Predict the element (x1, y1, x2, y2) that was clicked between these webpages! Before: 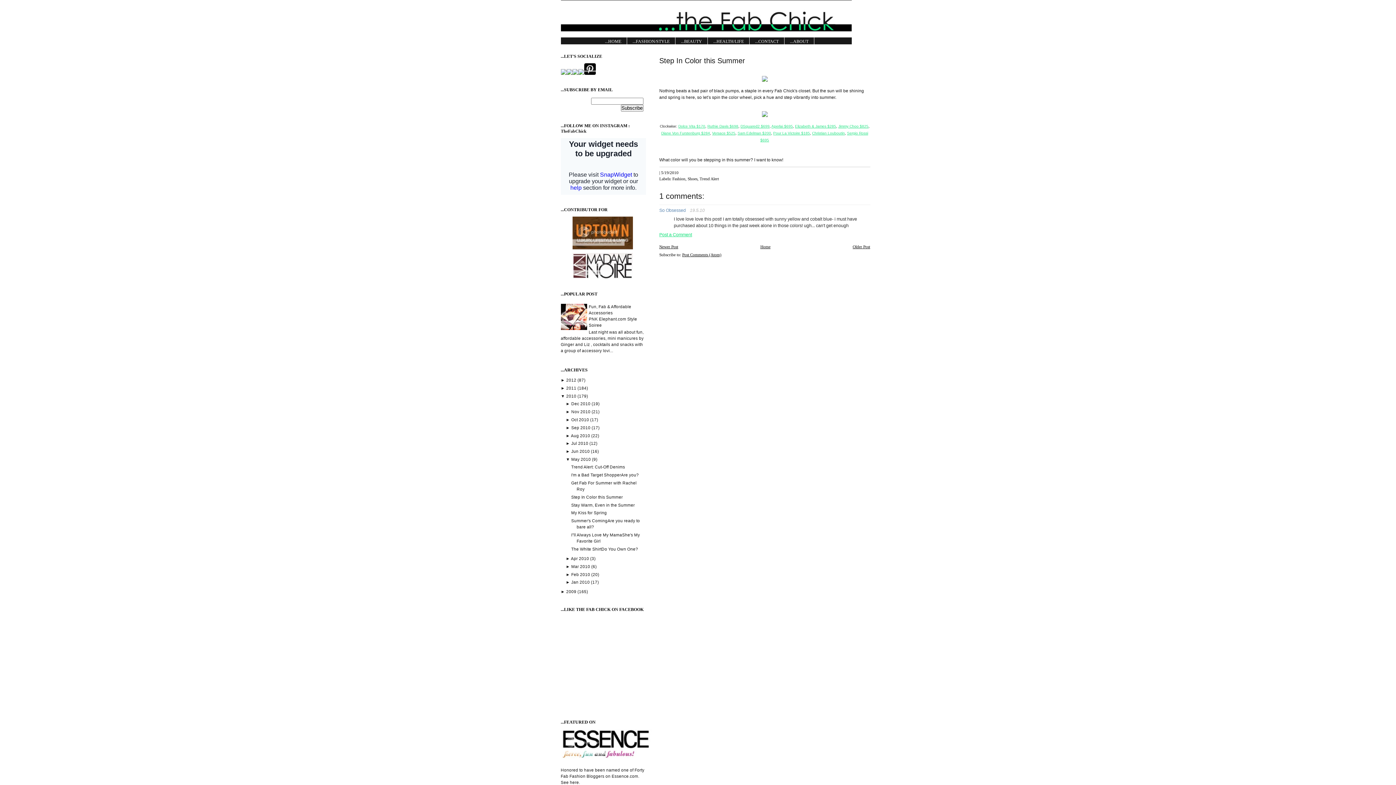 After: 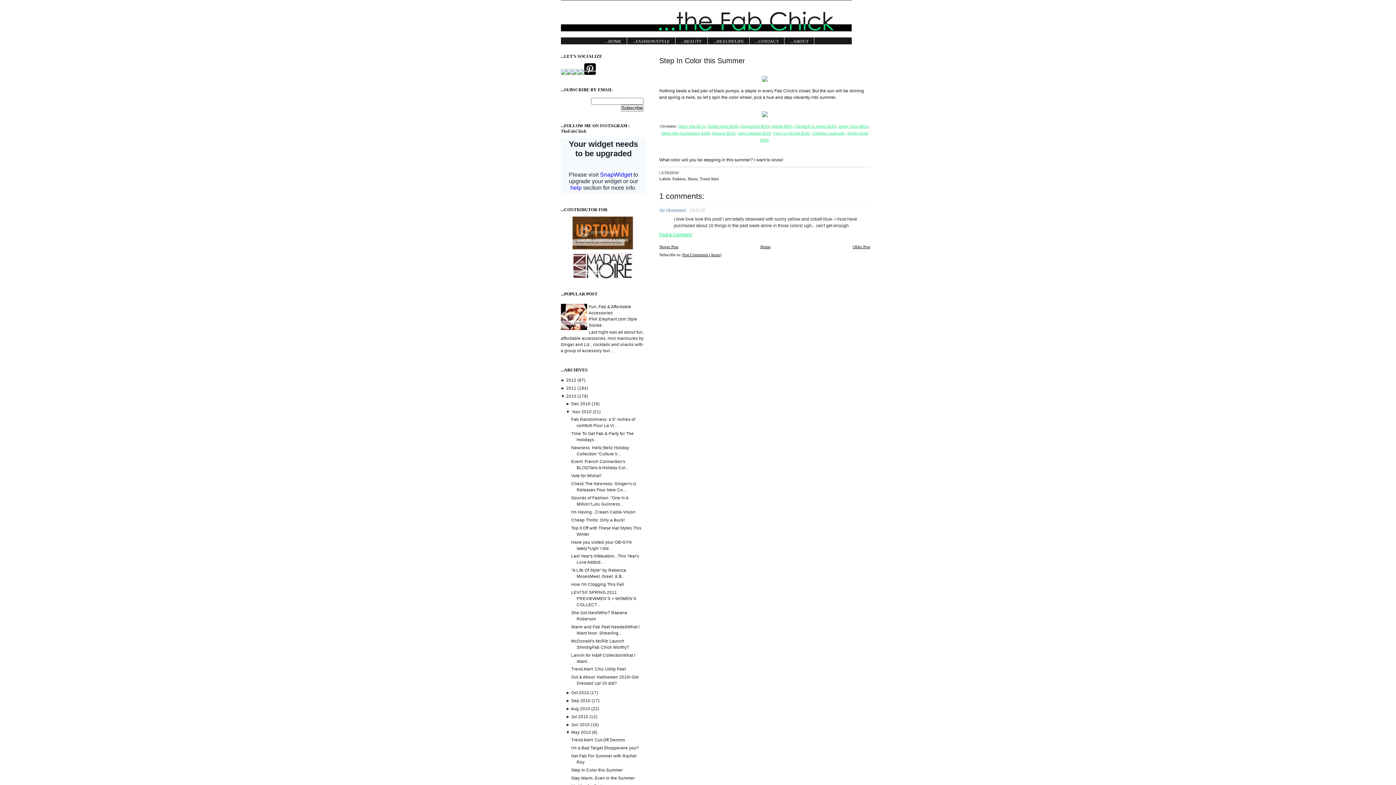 Action: bbox: (565, 409, 571, 414) label: ► 